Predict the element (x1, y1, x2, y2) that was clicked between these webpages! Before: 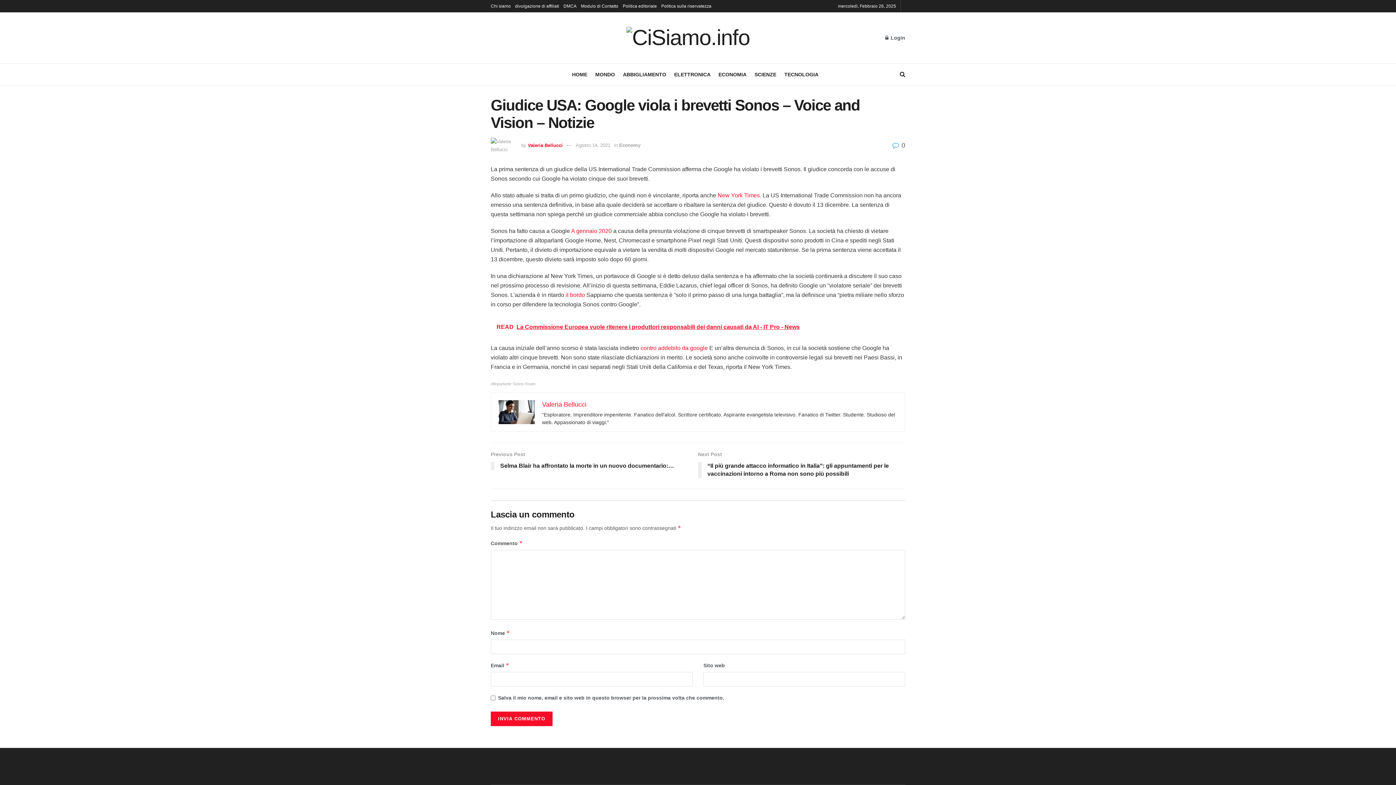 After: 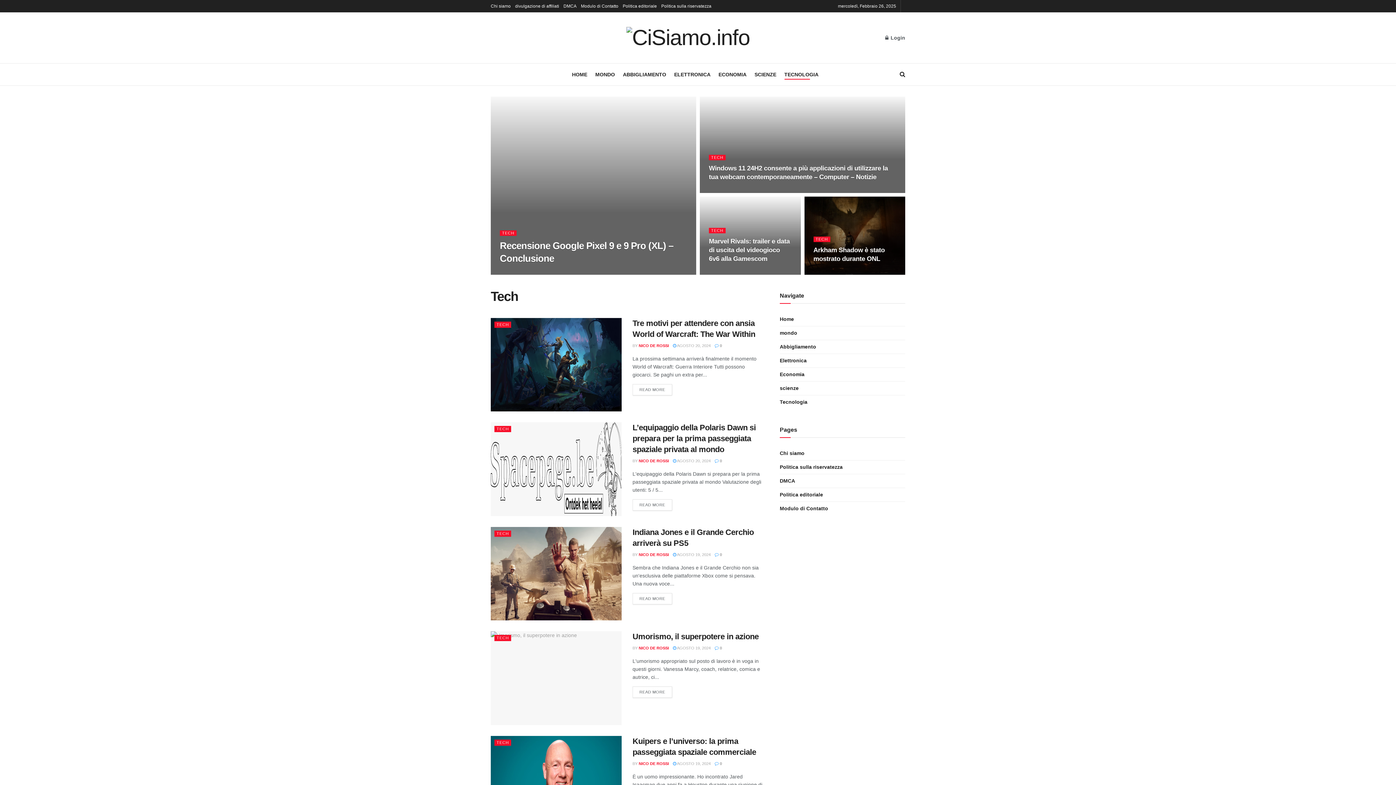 Action: label: TECNOLOGIA bbox: (784, 69, 818, 79)